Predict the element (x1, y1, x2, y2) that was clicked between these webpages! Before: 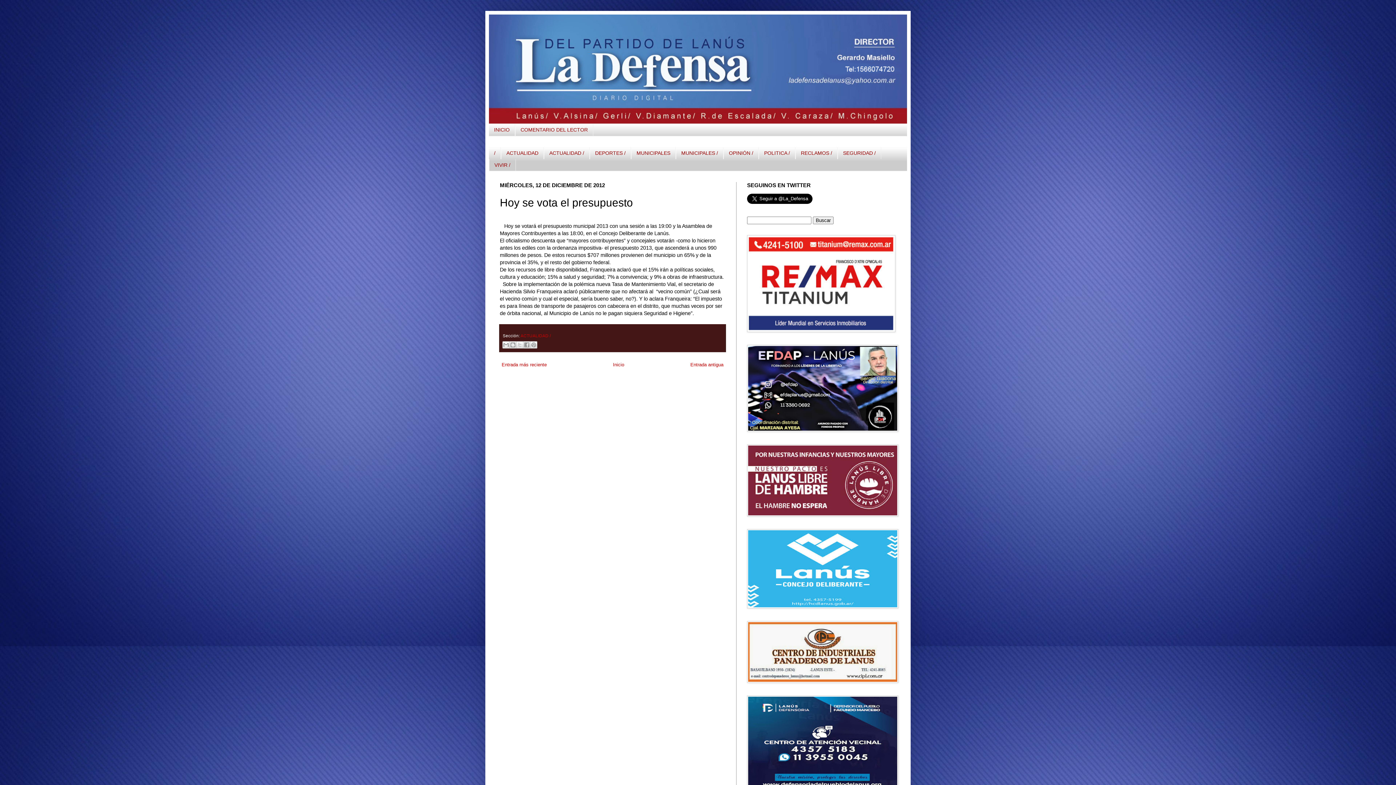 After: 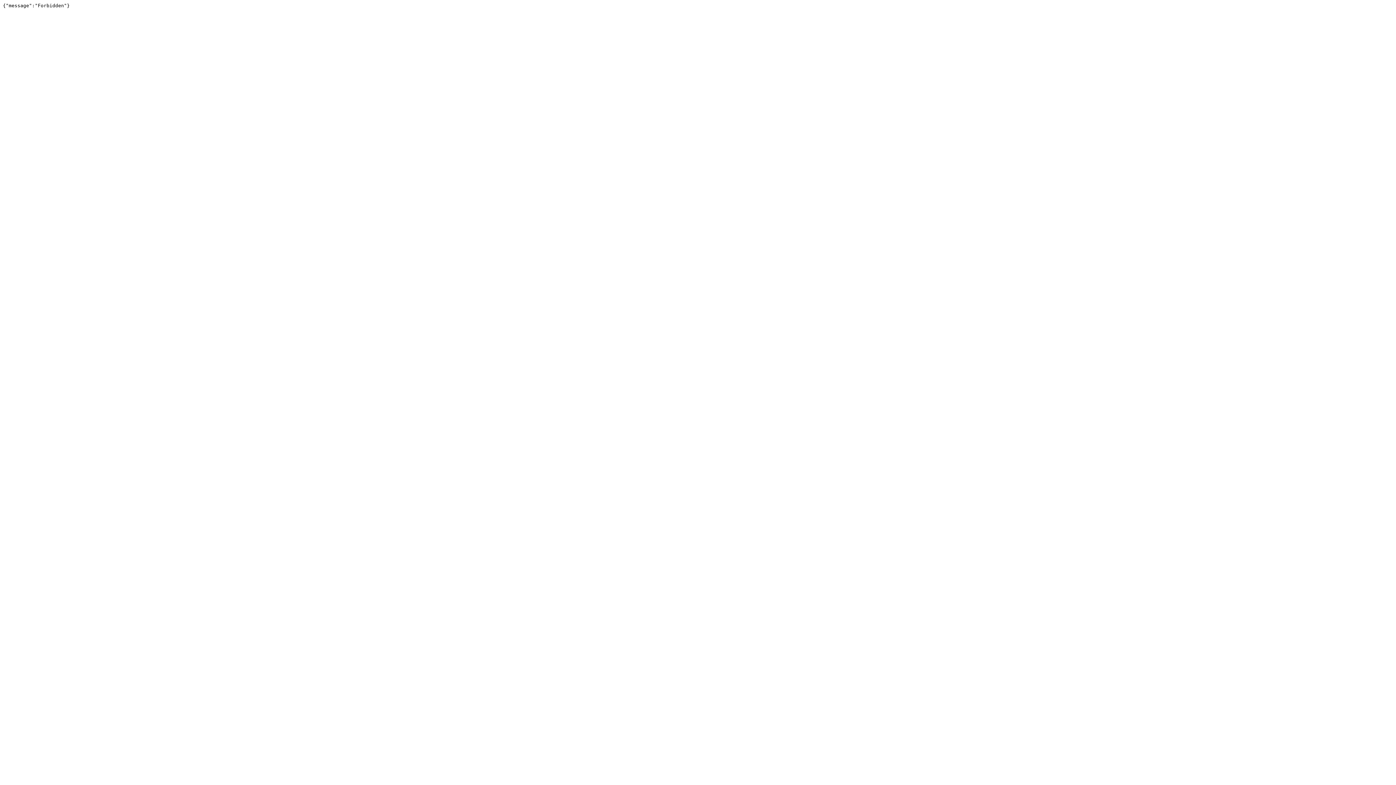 Action: bbox: (747, 328, 895, 333)